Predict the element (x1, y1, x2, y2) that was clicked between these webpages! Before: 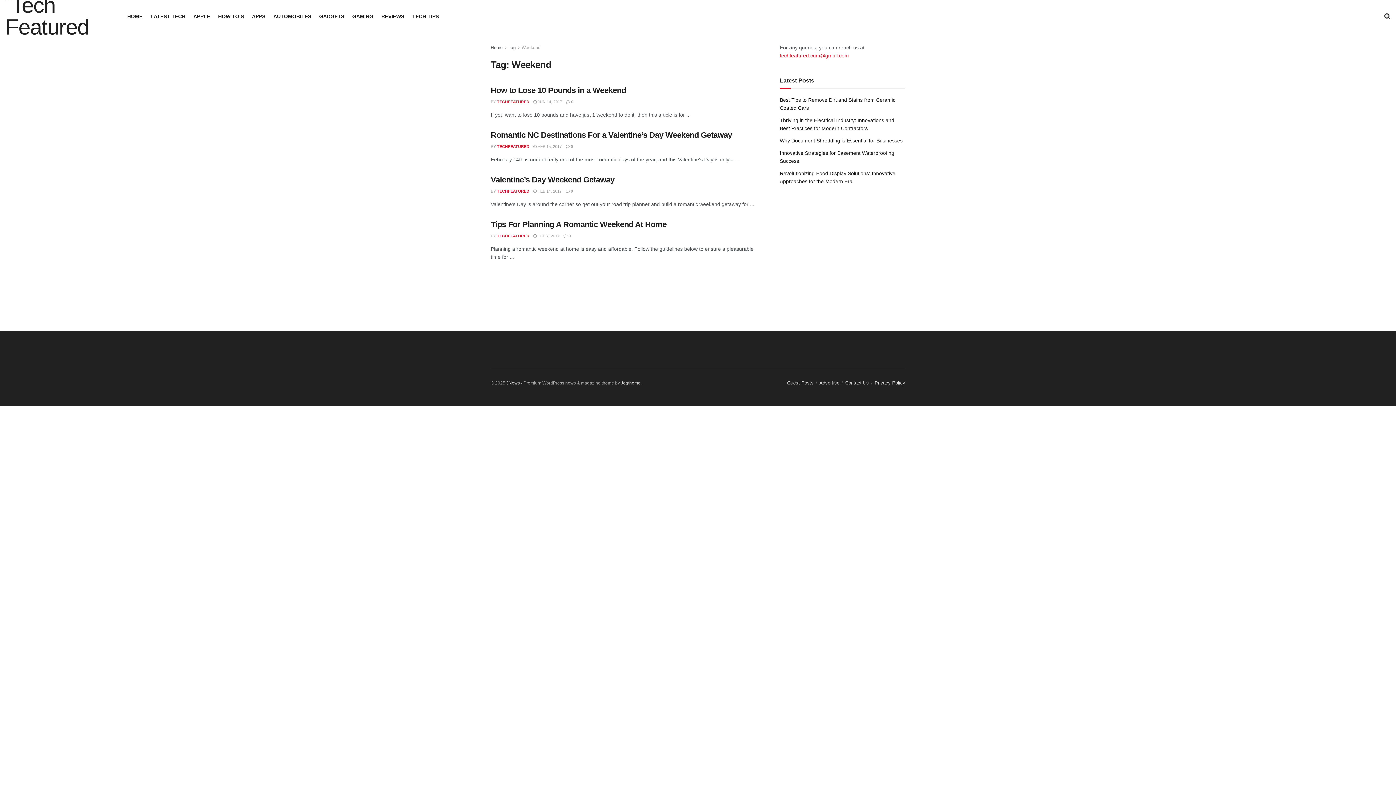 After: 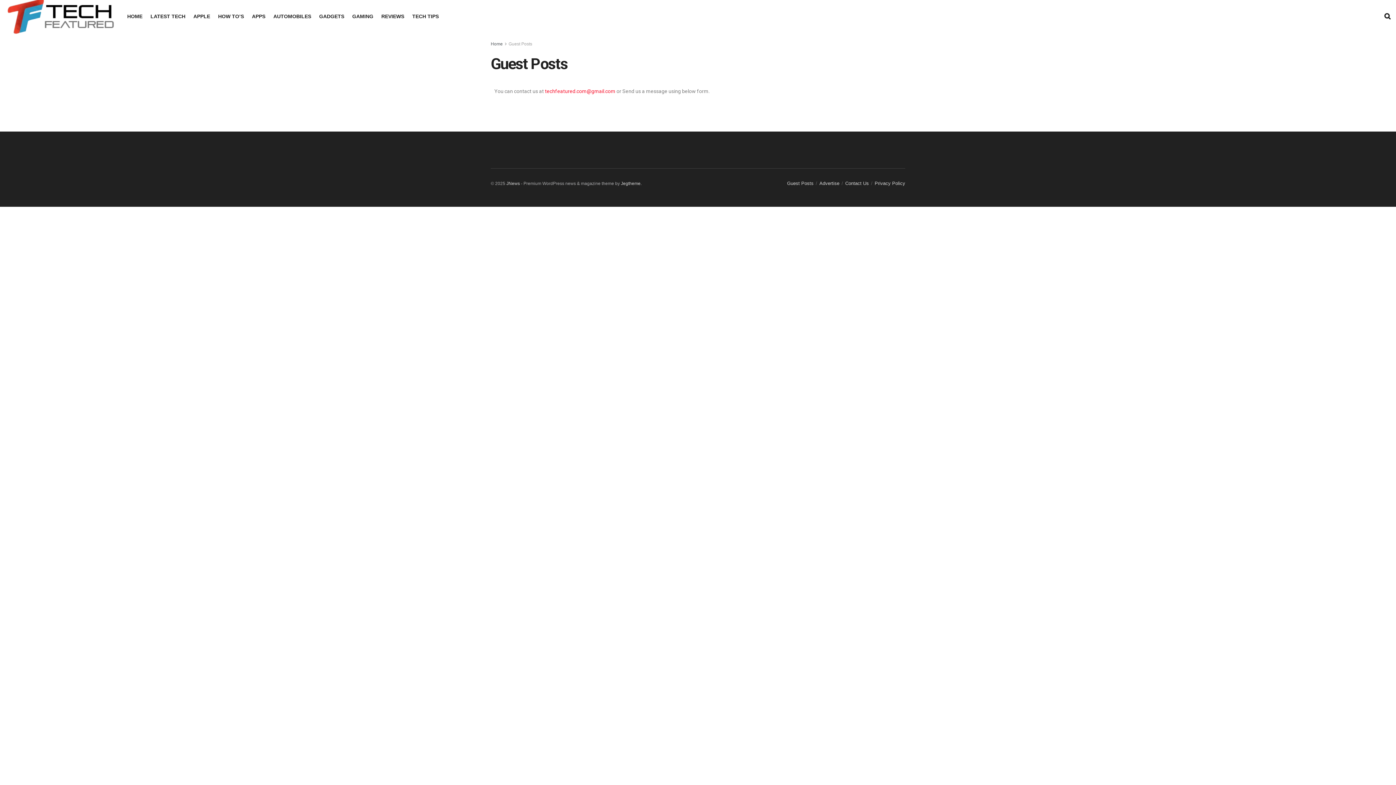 Action: label: Guest Posts bbox: (787, 380, 813, 385)